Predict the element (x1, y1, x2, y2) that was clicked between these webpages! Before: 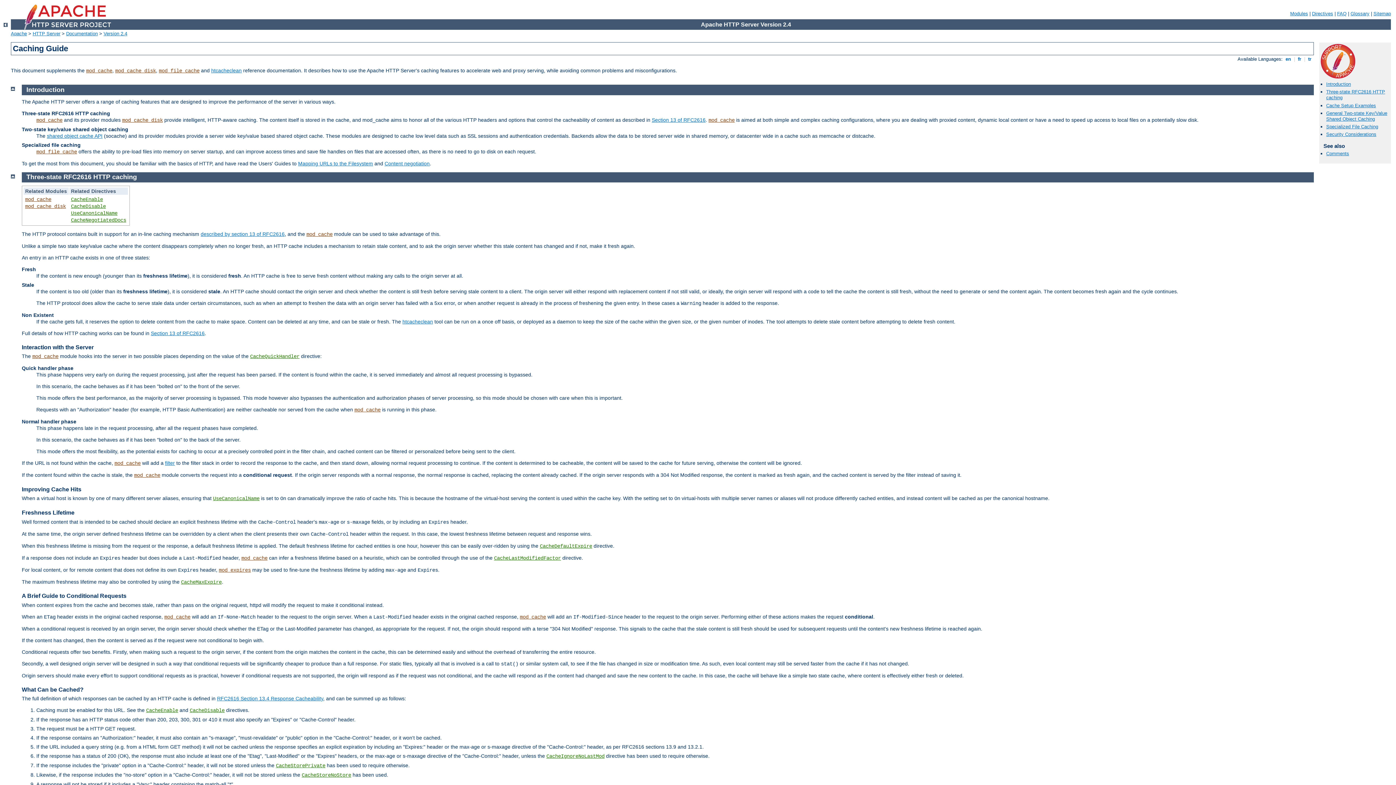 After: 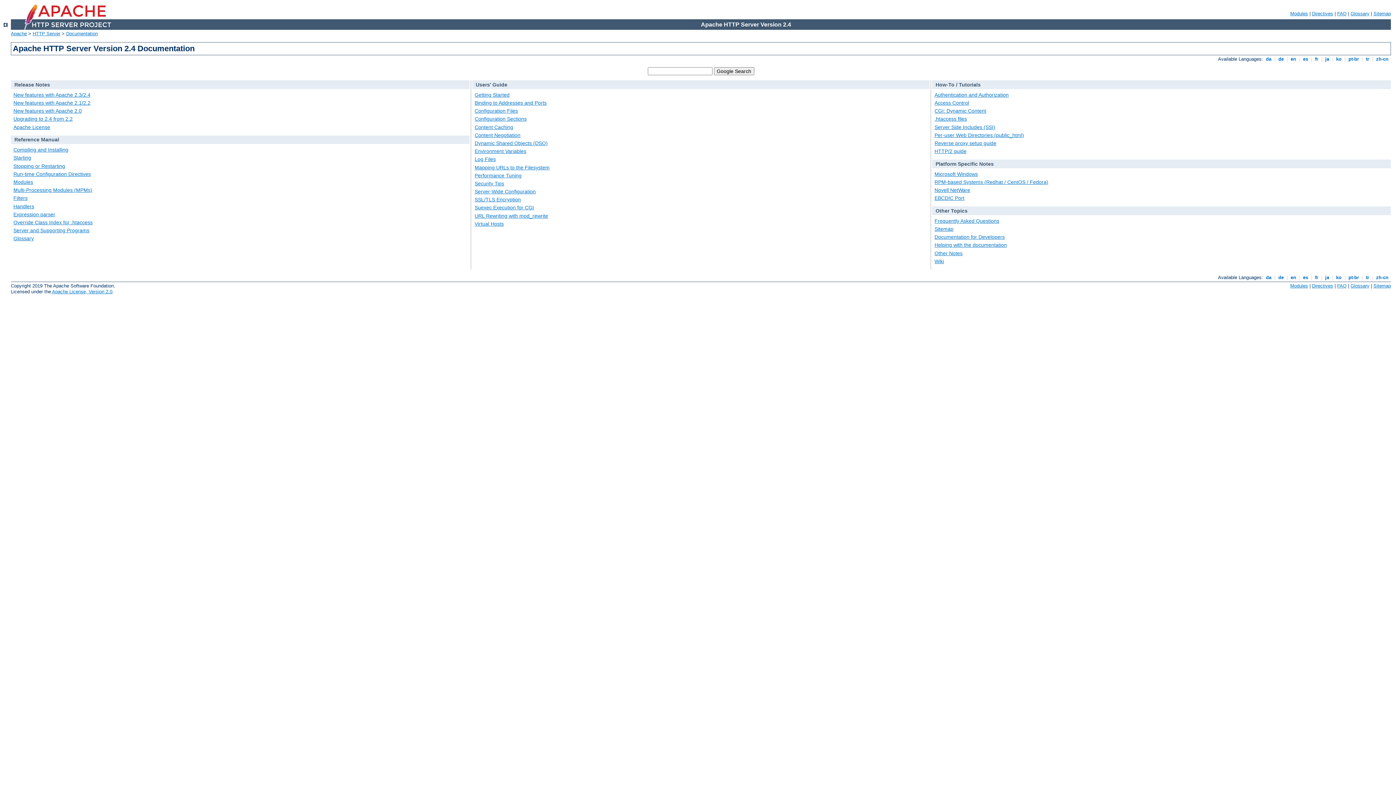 Action: bbox: (3, 22, 7, 28)